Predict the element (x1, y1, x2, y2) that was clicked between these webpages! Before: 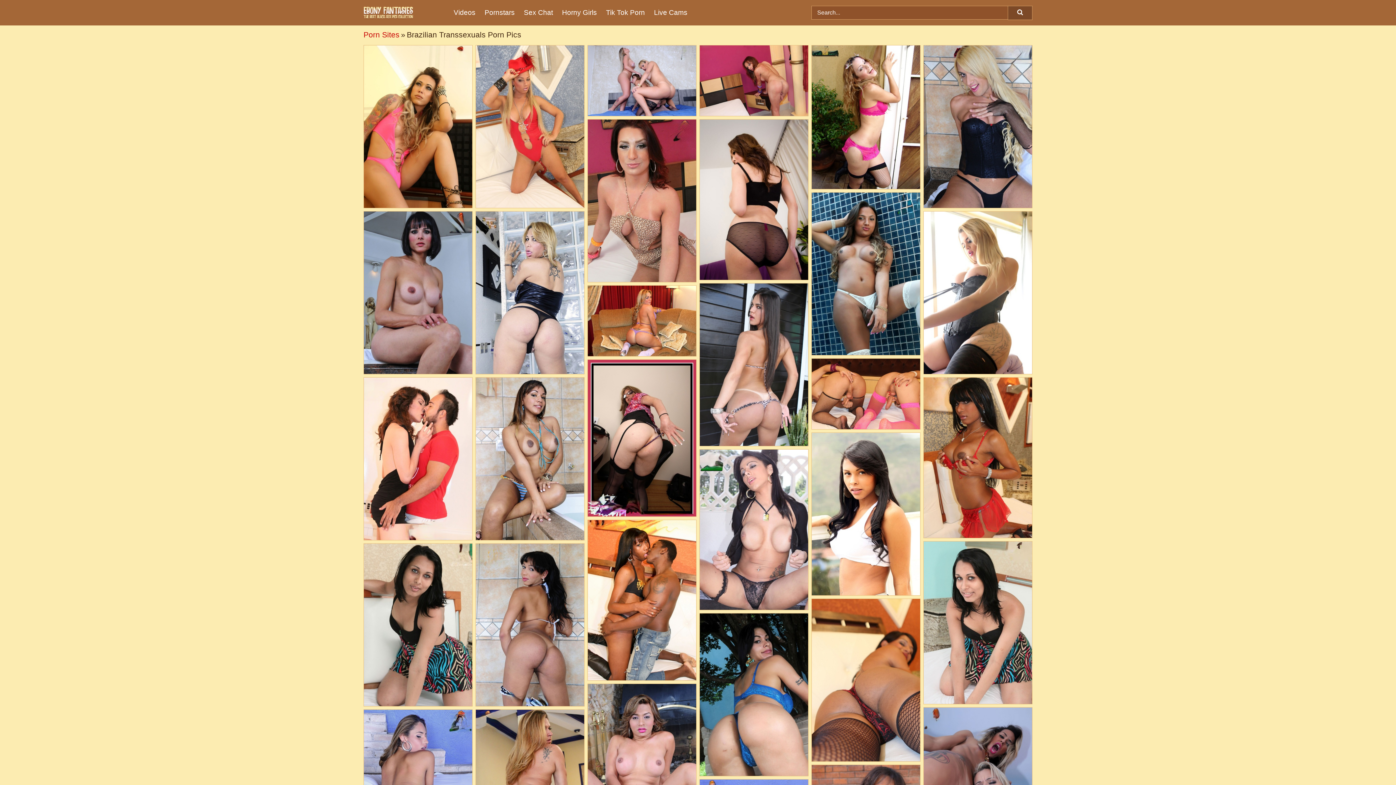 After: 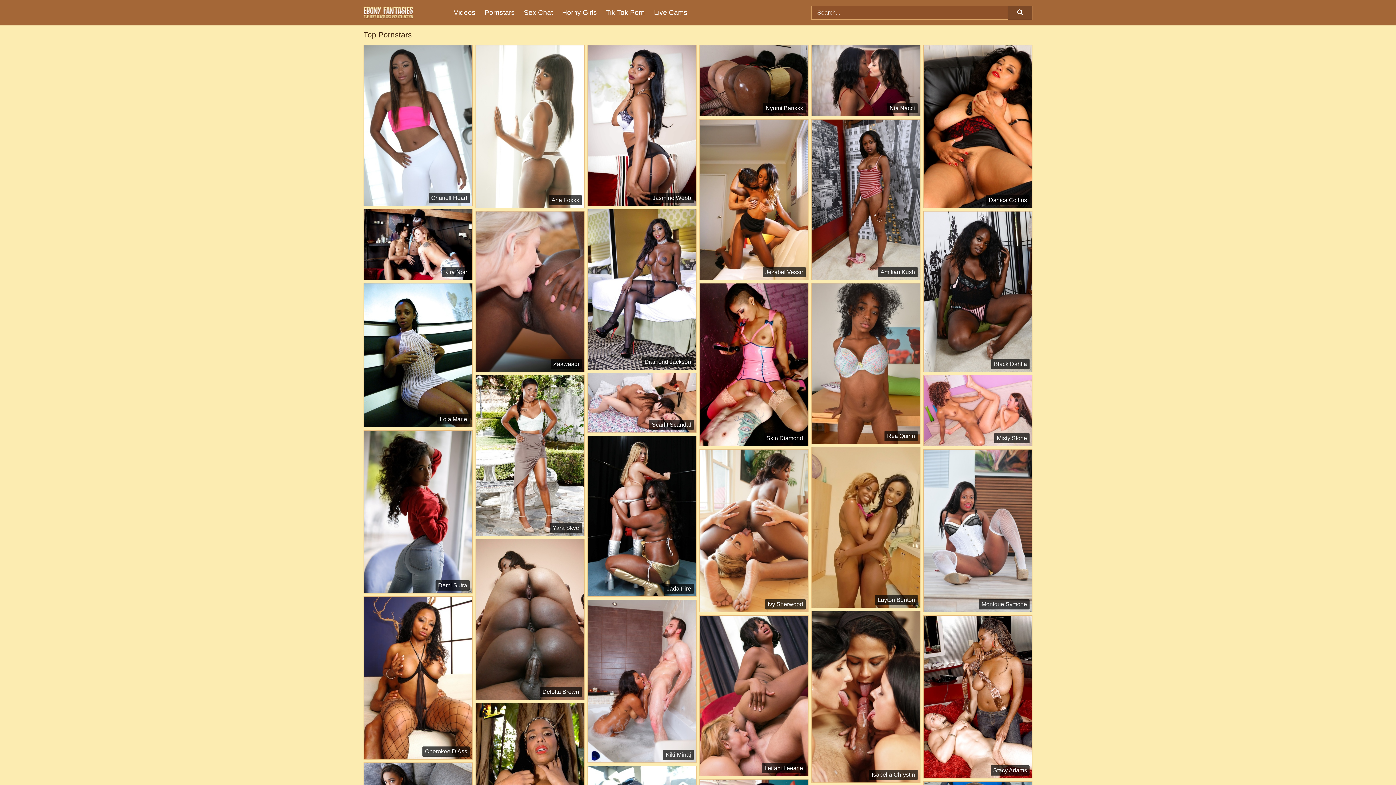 Action: bbox: (484, 0, 524, 25) label: Pornstars